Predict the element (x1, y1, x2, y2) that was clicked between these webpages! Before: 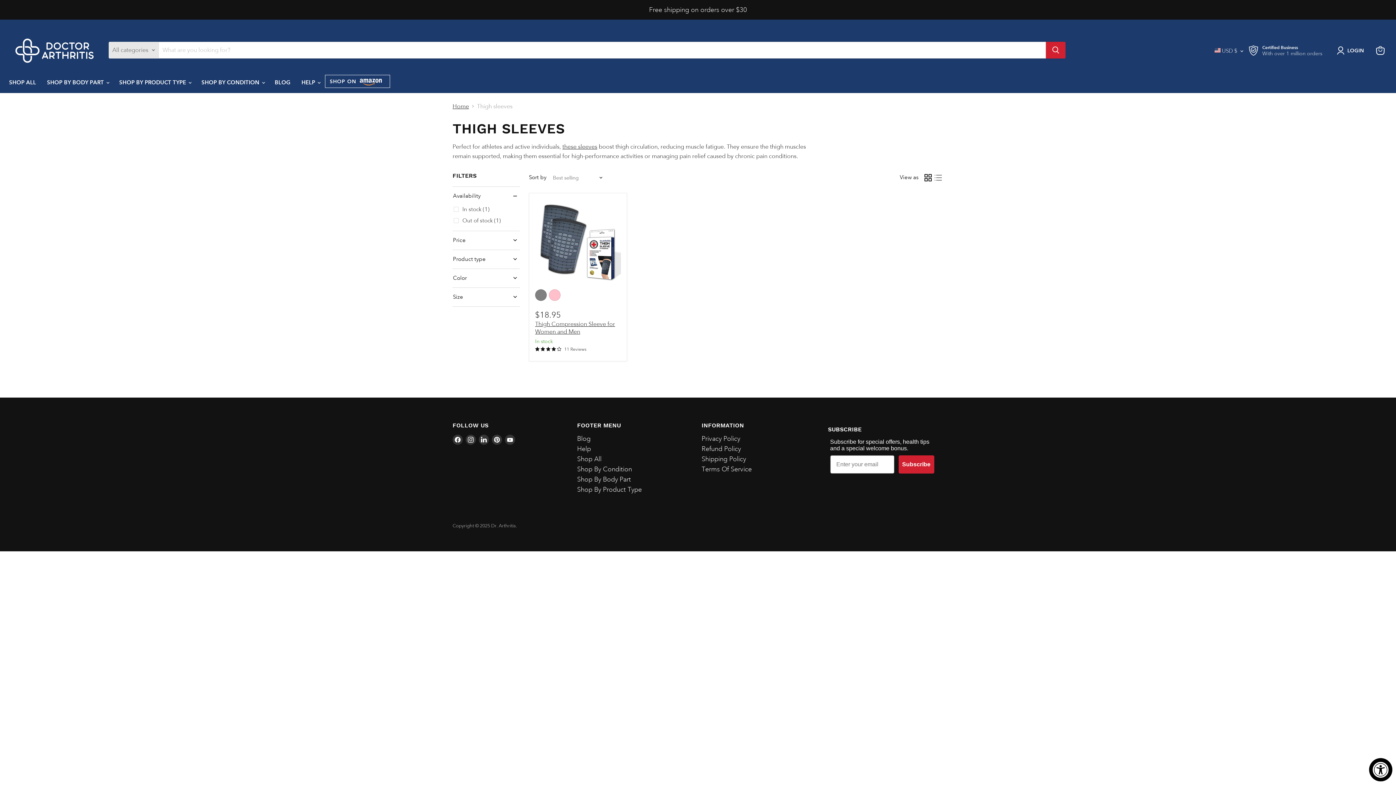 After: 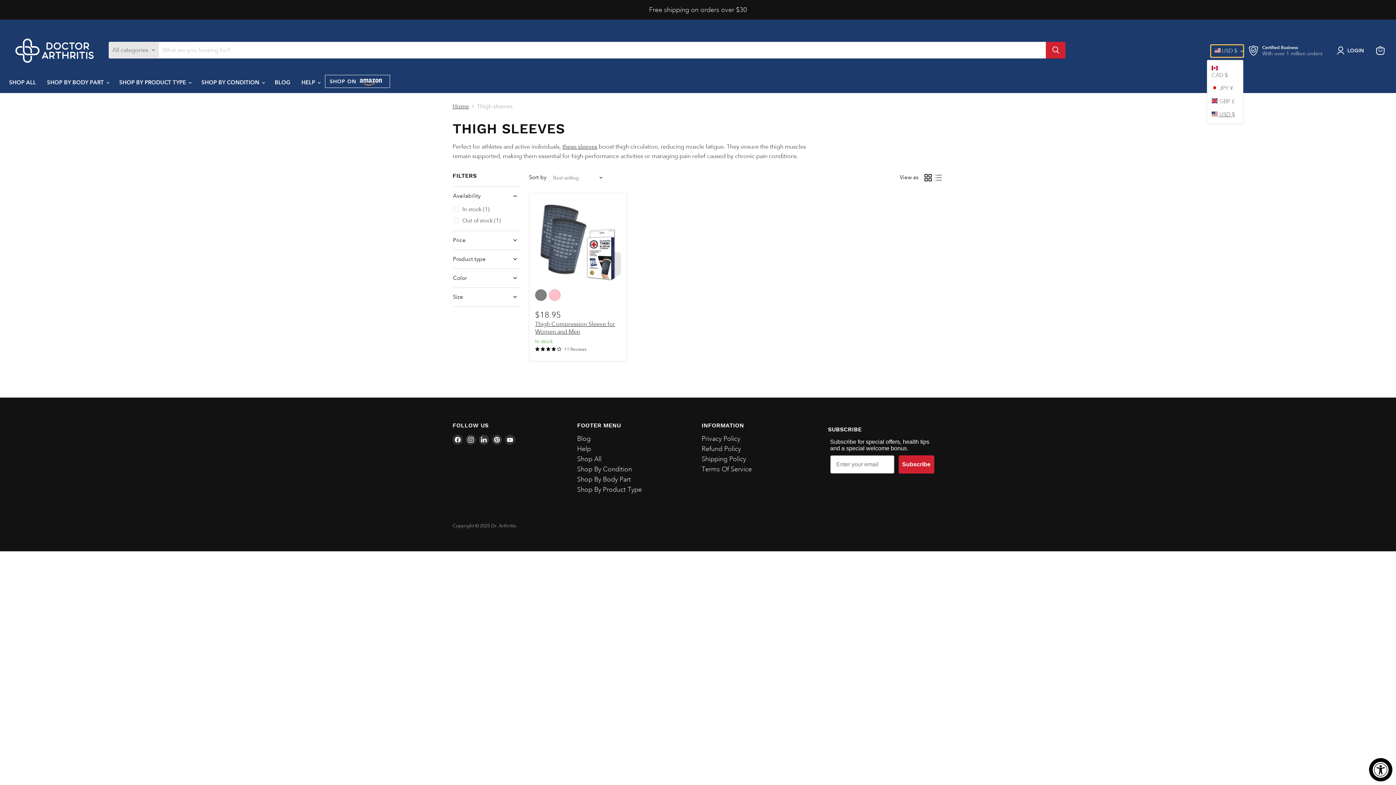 Action: label:  USD $ bbox: (1211, 45, 1243, 57)